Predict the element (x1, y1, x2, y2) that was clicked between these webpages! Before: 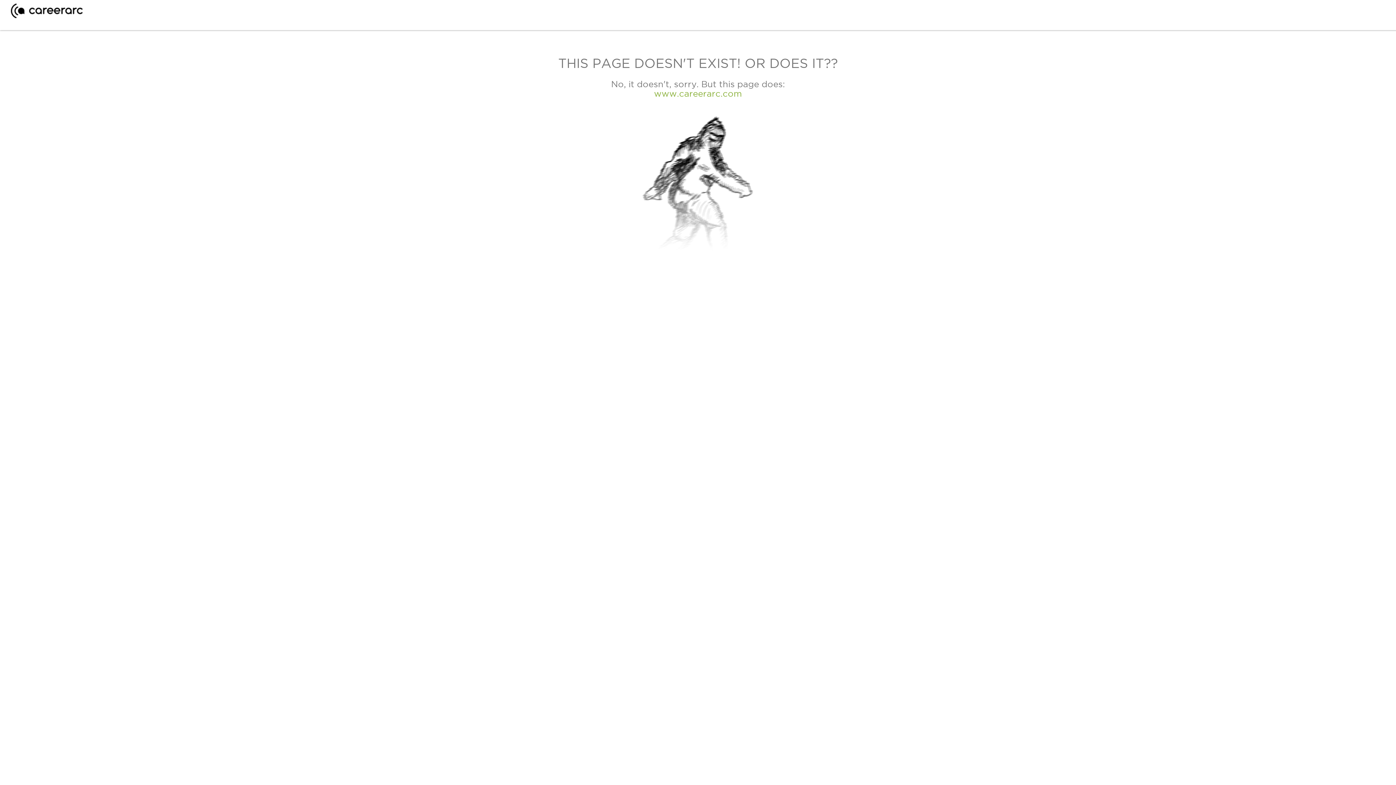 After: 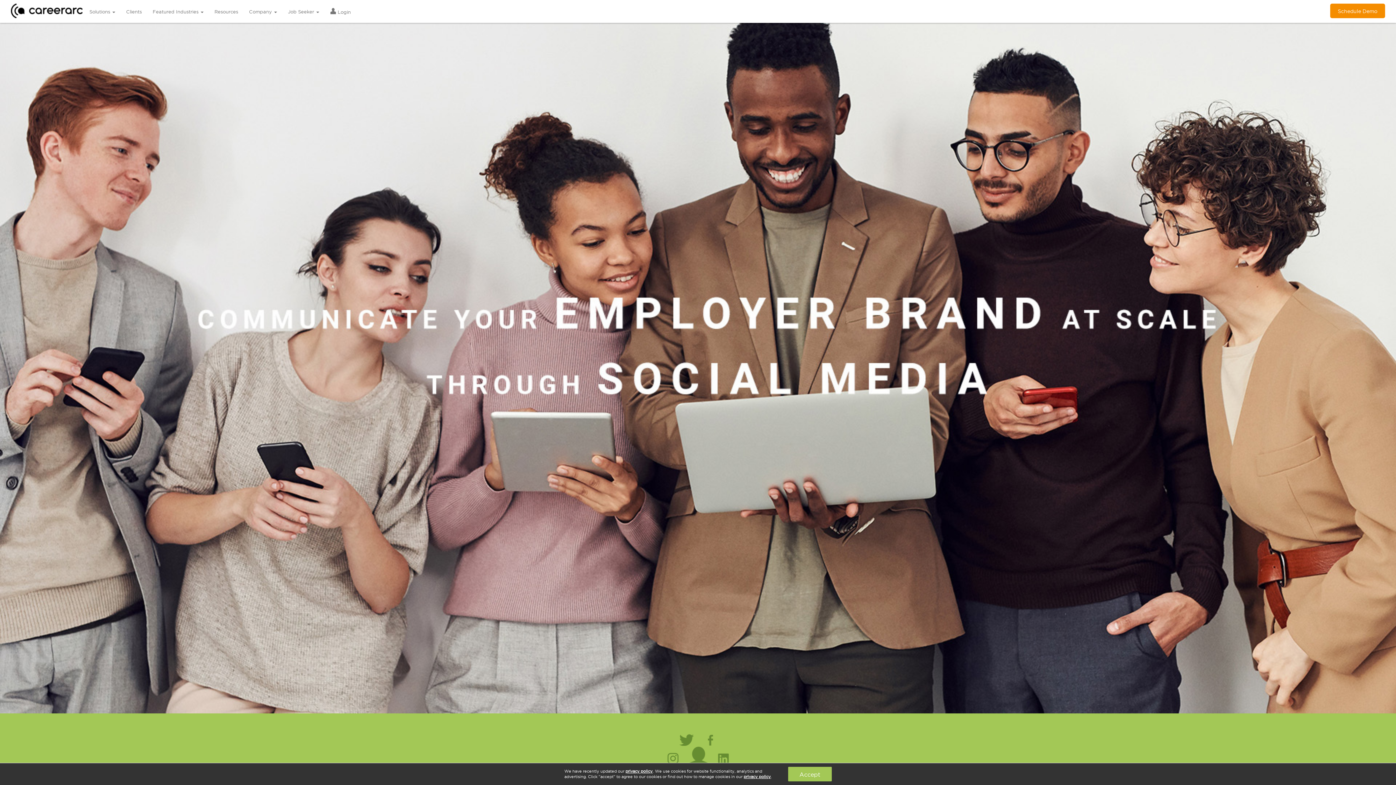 Action: bbox: (10, 12, 82, 19)